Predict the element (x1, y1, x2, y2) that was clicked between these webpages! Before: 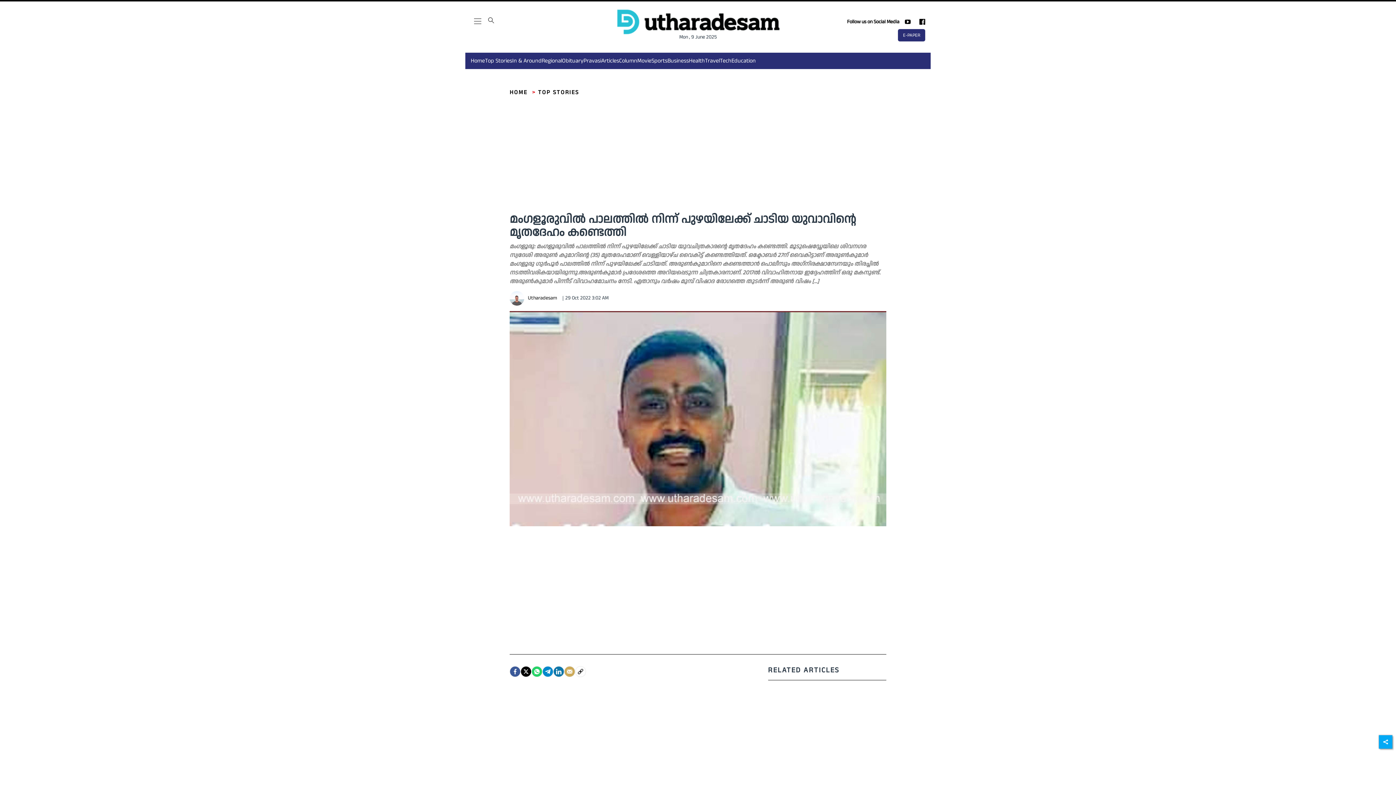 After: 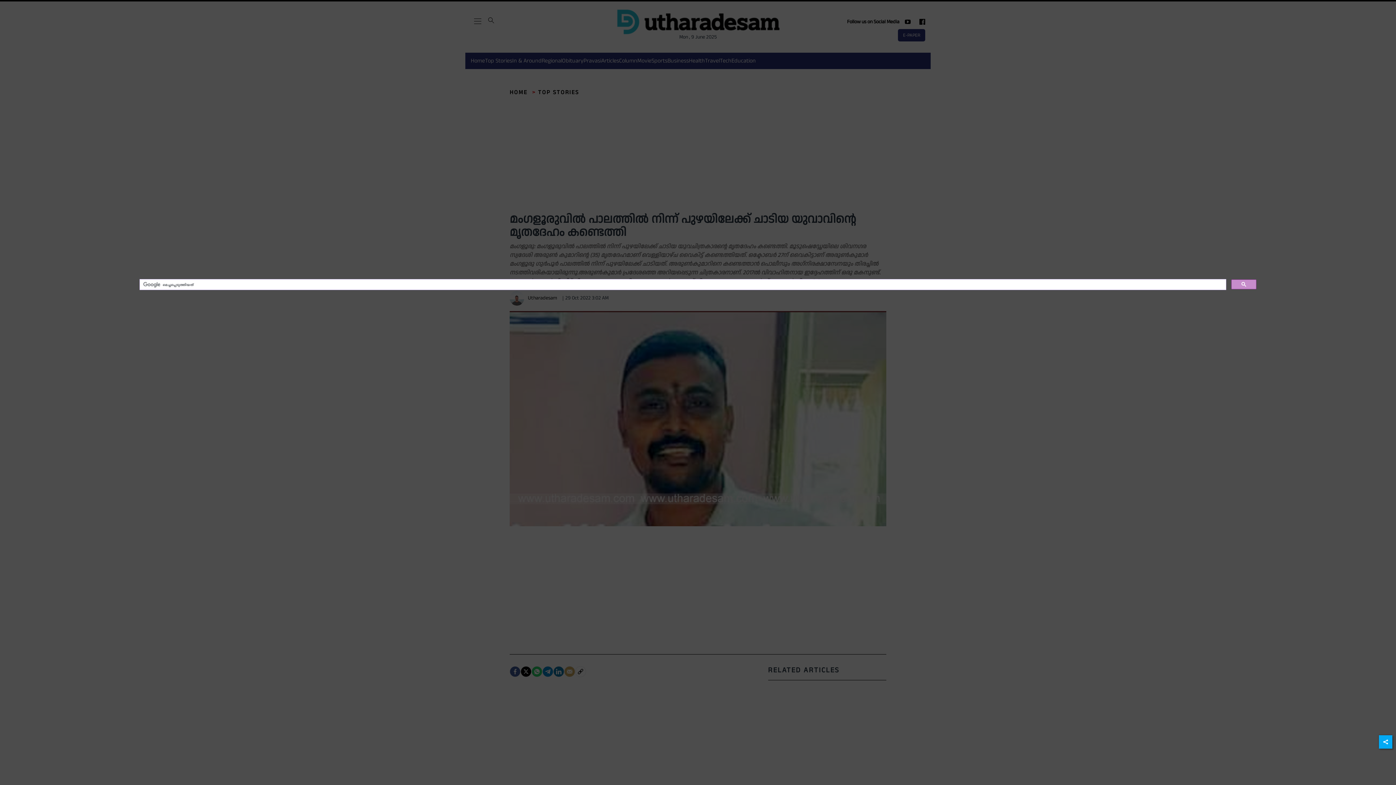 Action: label: E-PAPER bbox: (898, 29, 925, 41)